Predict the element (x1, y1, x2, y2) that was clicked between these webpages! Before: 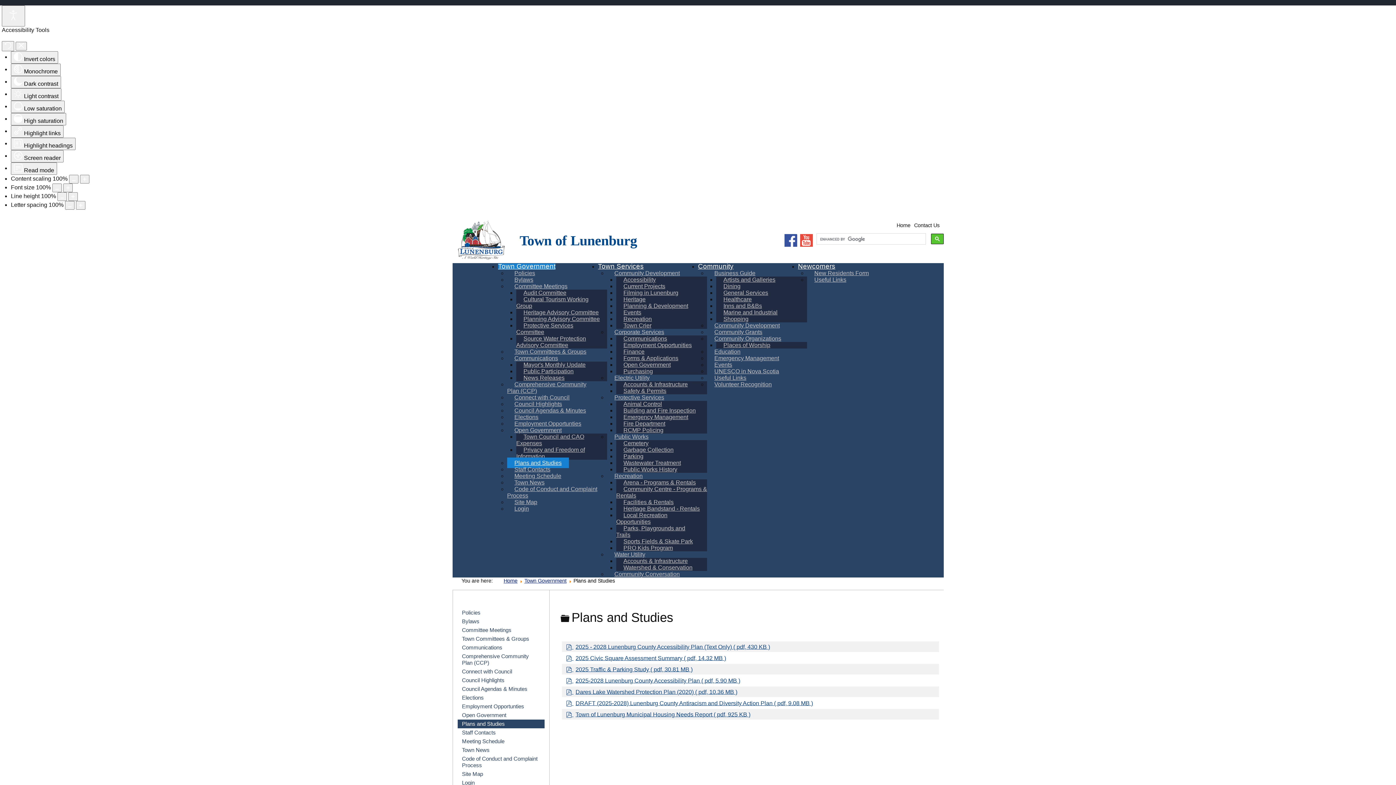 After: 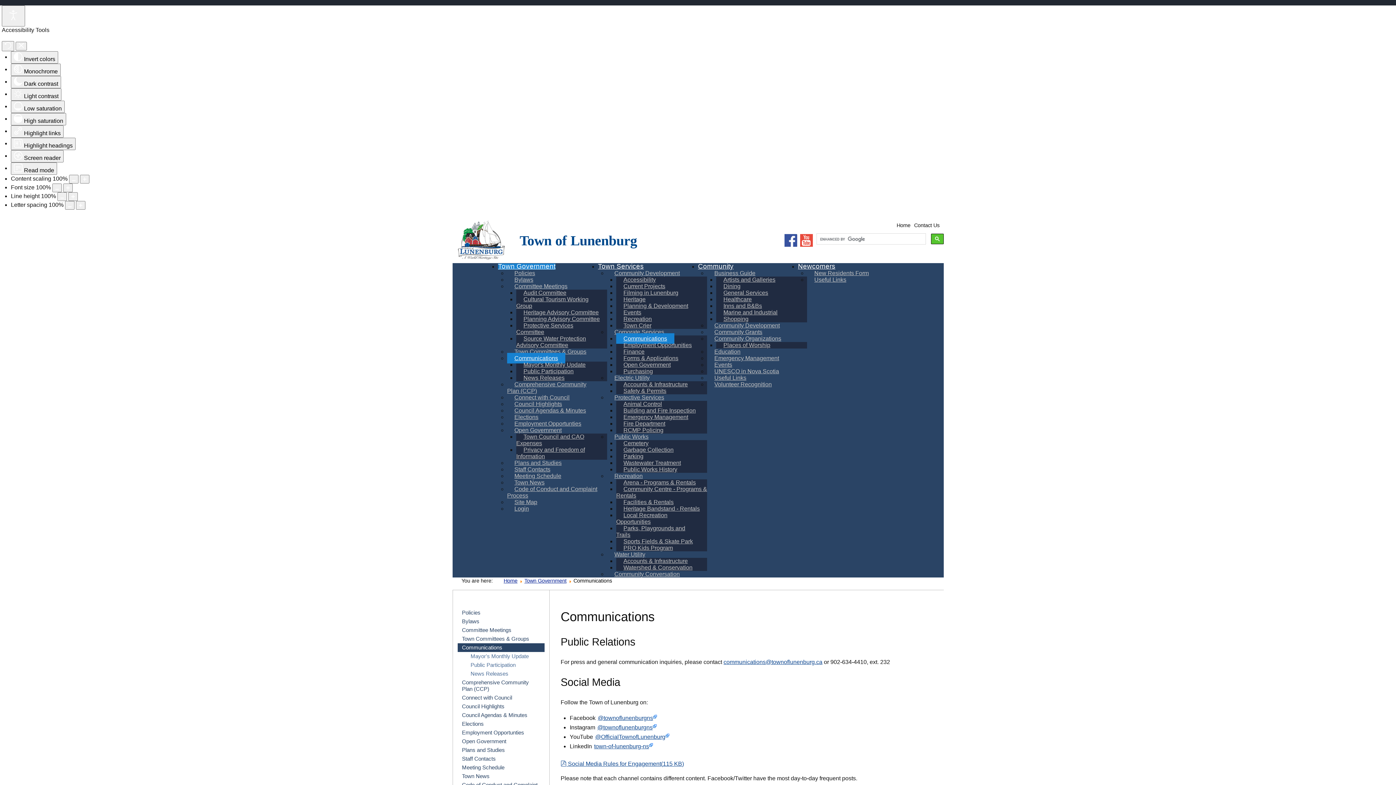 Action: bbox: (507, 353, 565, 363) label: Communications